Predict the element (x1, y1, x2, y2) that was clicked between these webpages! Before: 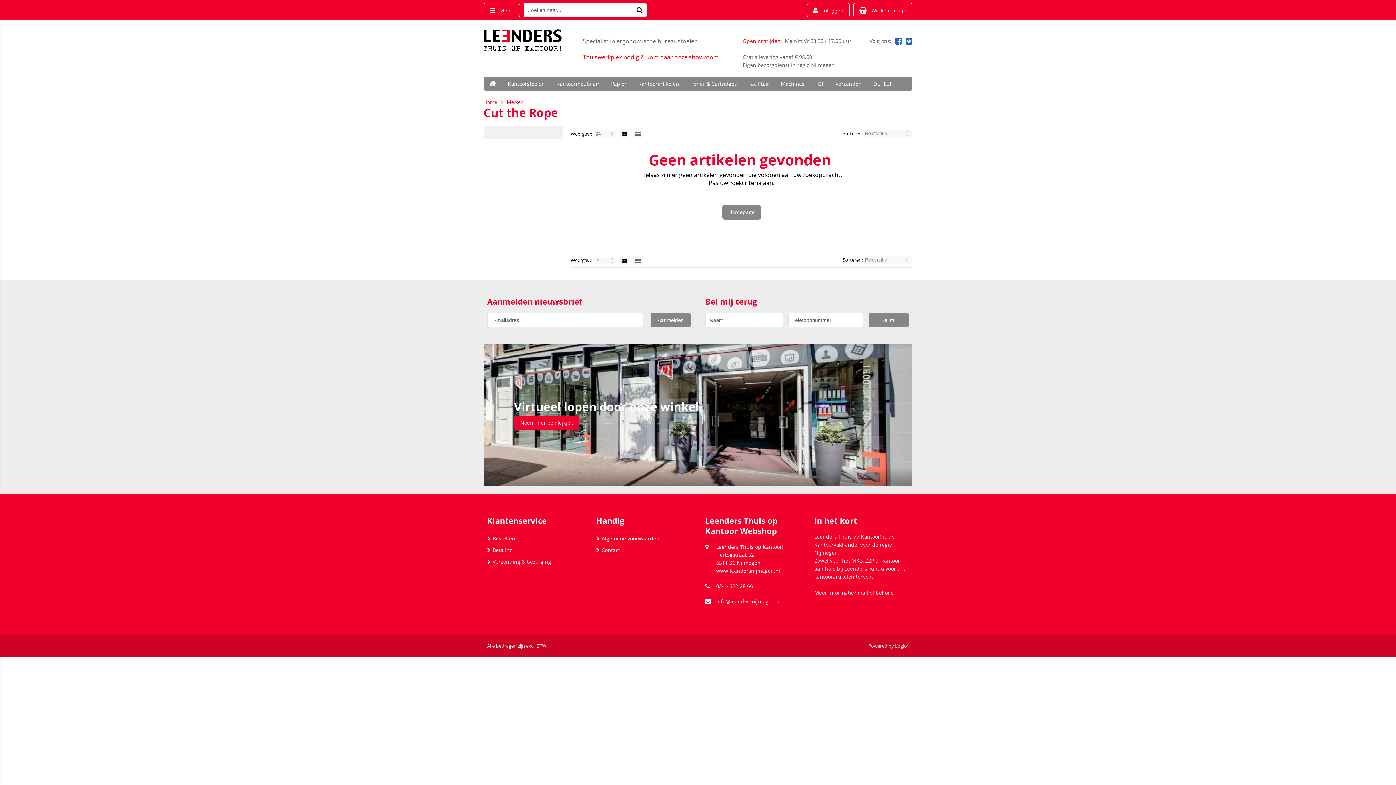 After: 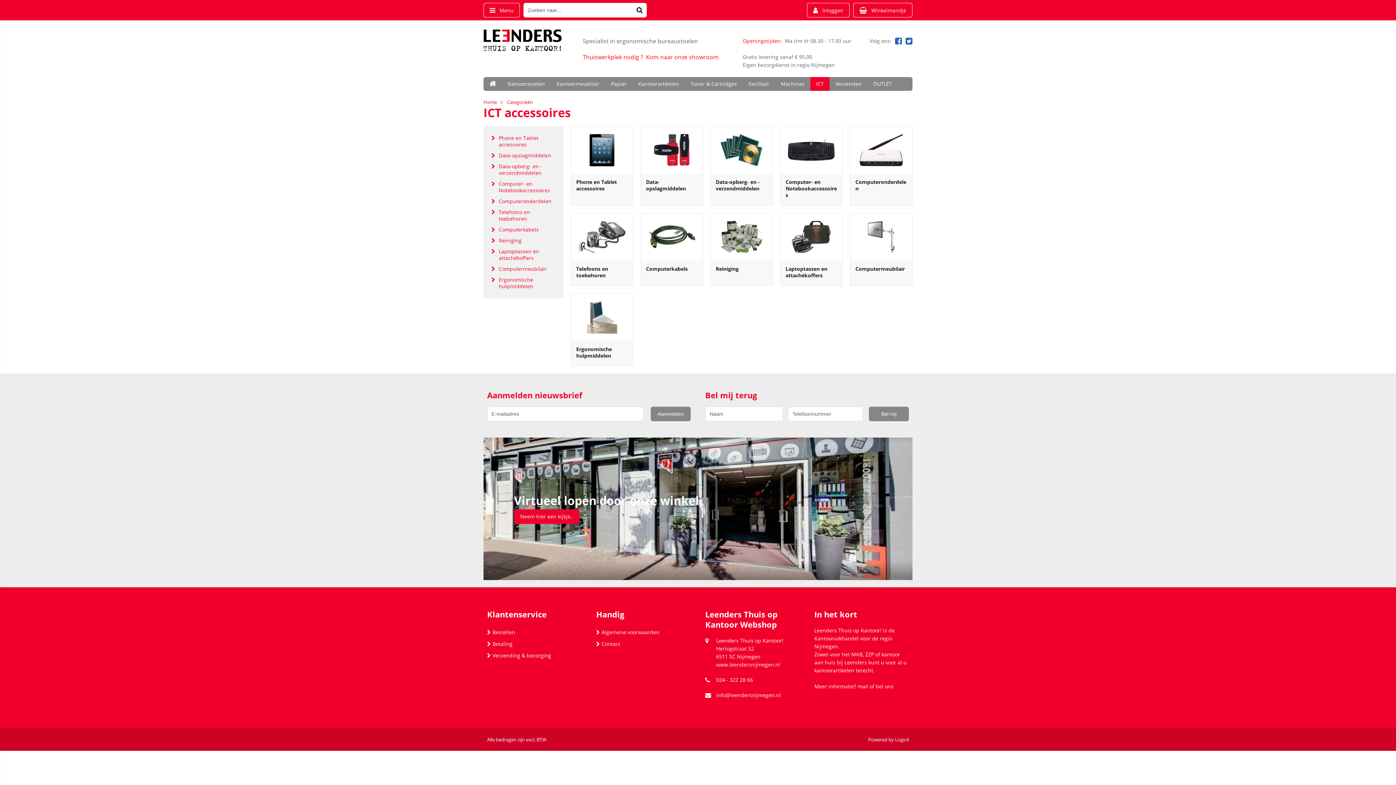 Action: label: ICT bbox: (810, 77, 829, 90)